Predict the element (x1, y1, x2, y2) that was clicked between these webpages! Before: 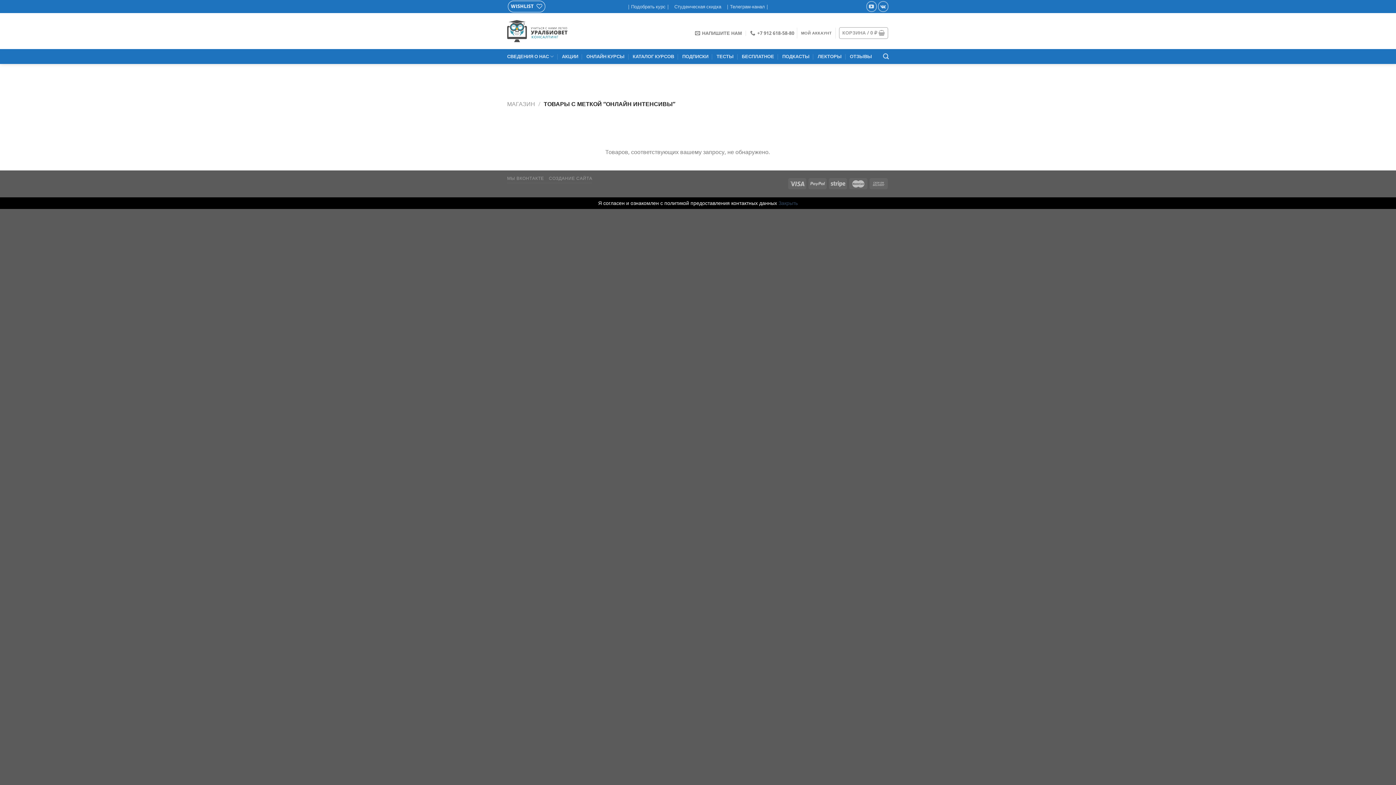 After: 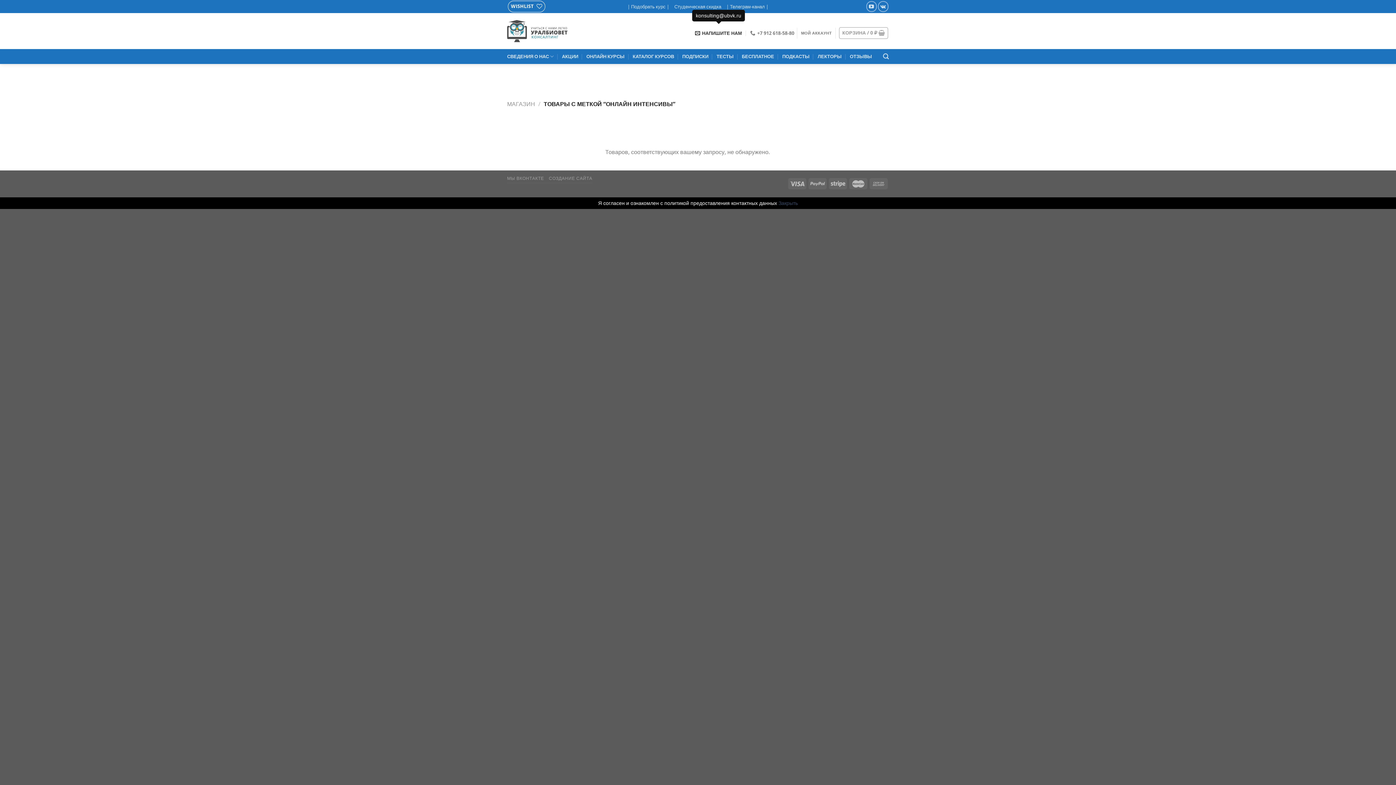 Action: bbox: (695, 25, 742, 40) label: НАПИШИТЕ НАМ